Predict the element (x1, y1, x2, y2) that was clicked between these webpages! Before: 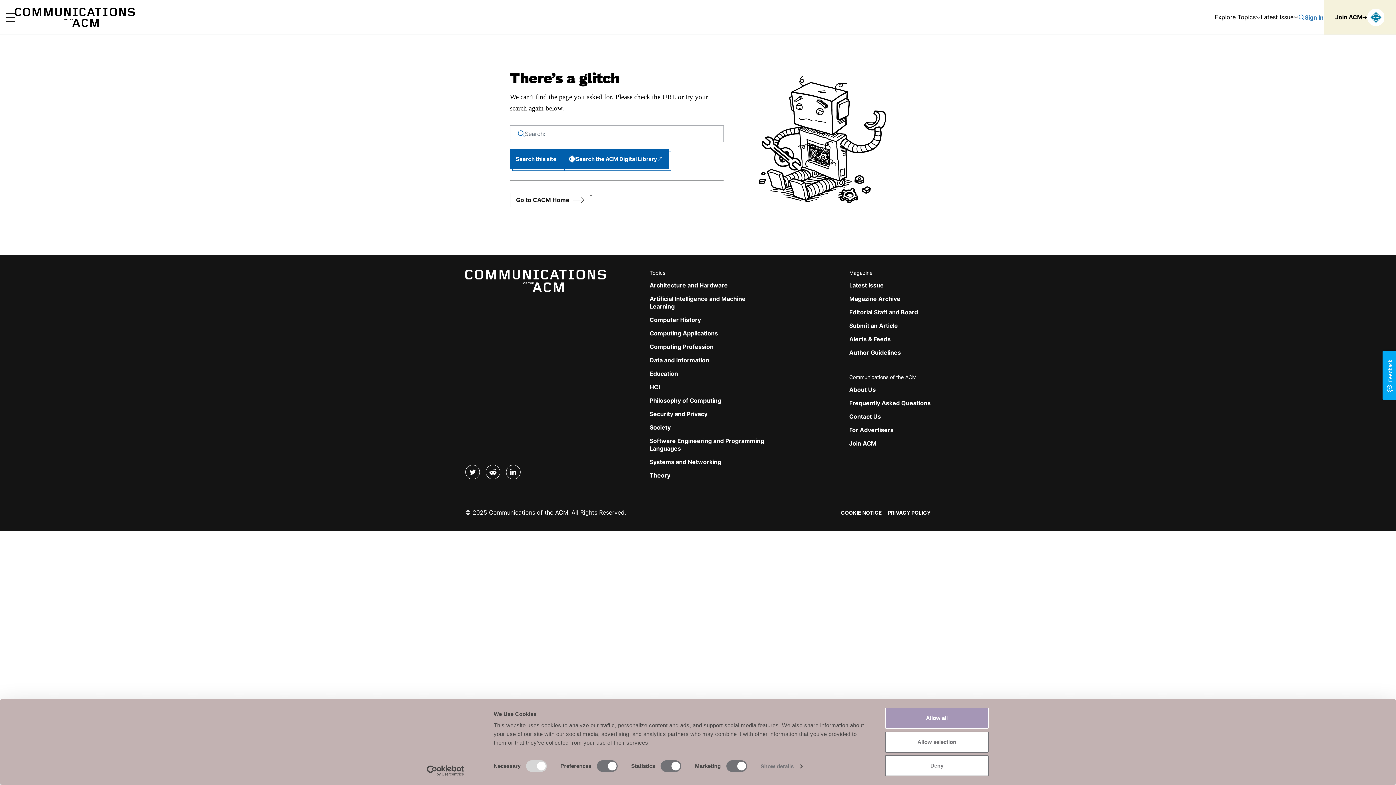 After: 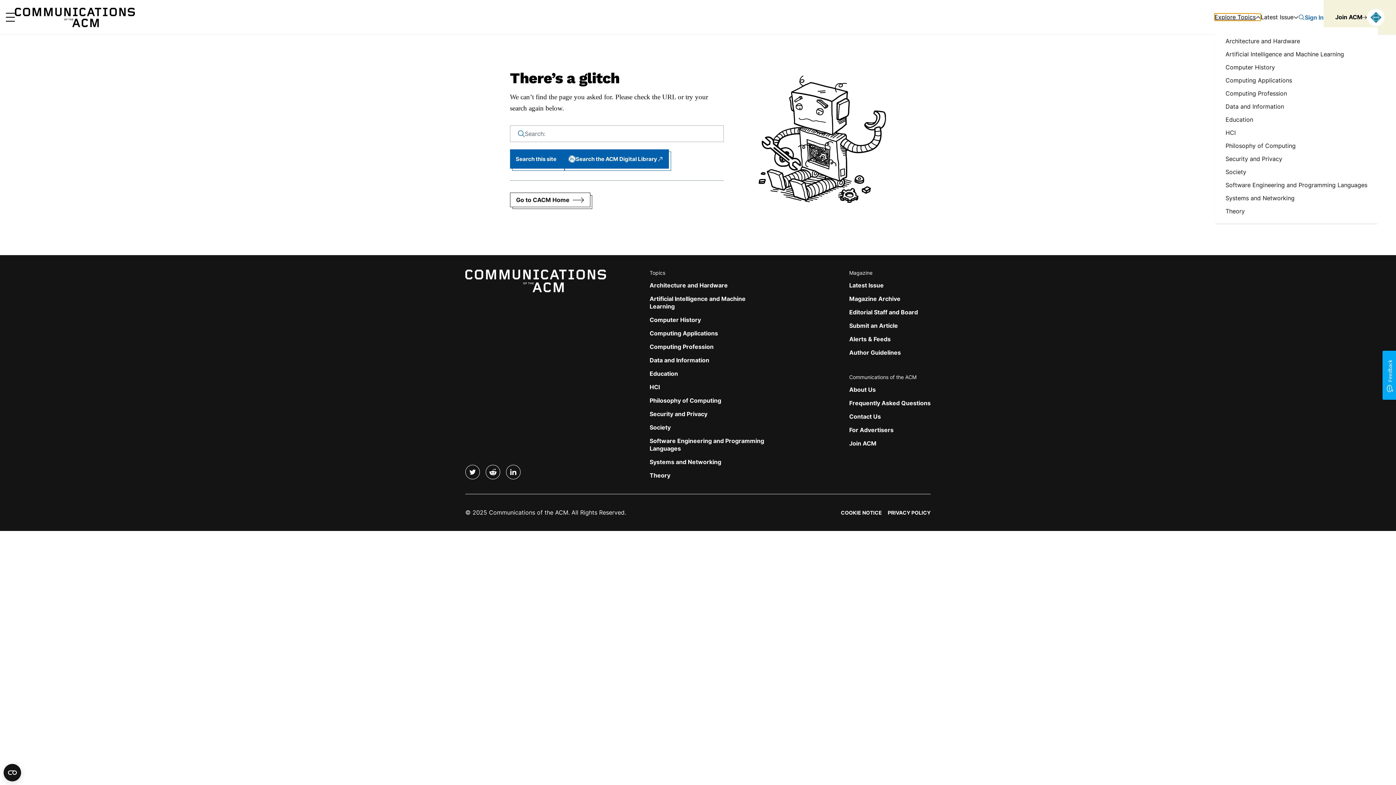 Action: bbox: (1214, 13, 1261, 20) label: Explore Topics